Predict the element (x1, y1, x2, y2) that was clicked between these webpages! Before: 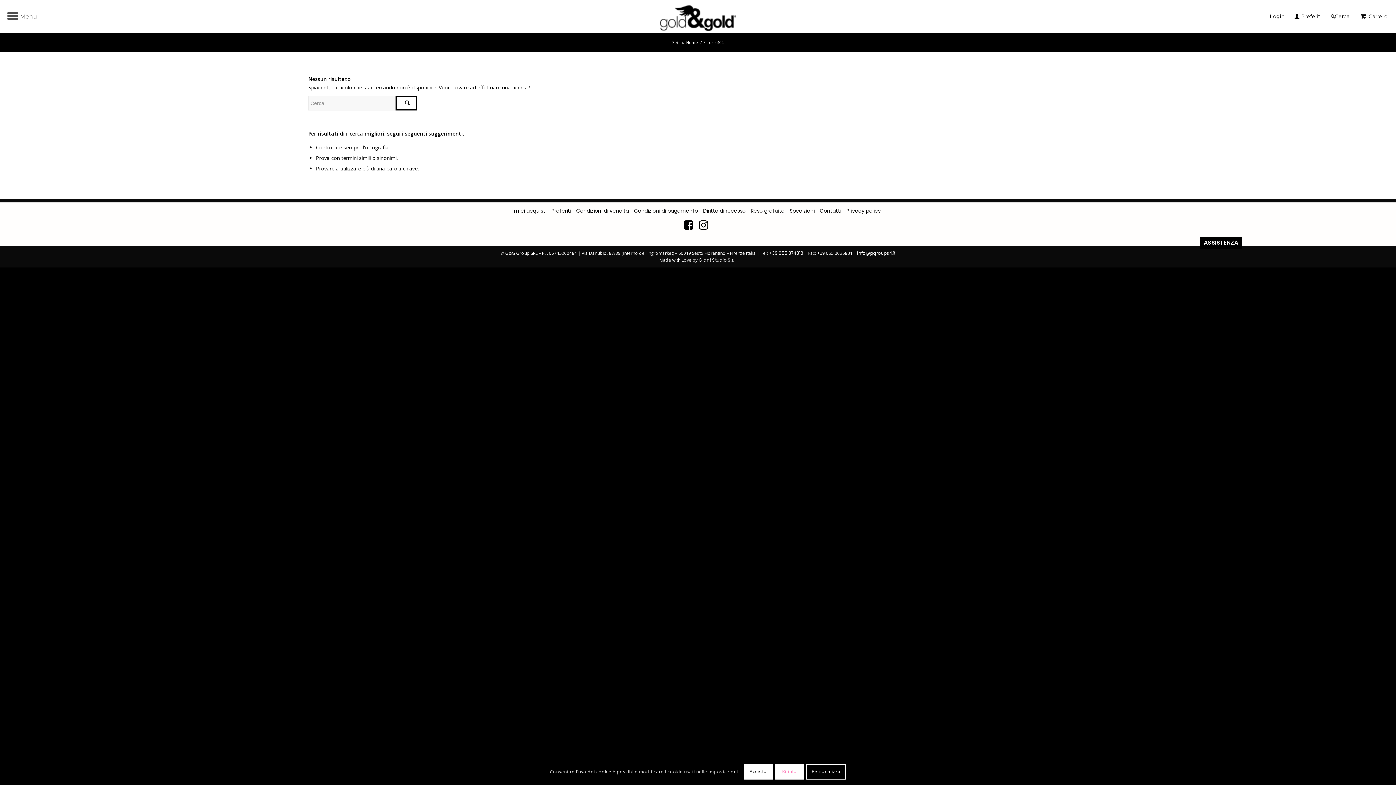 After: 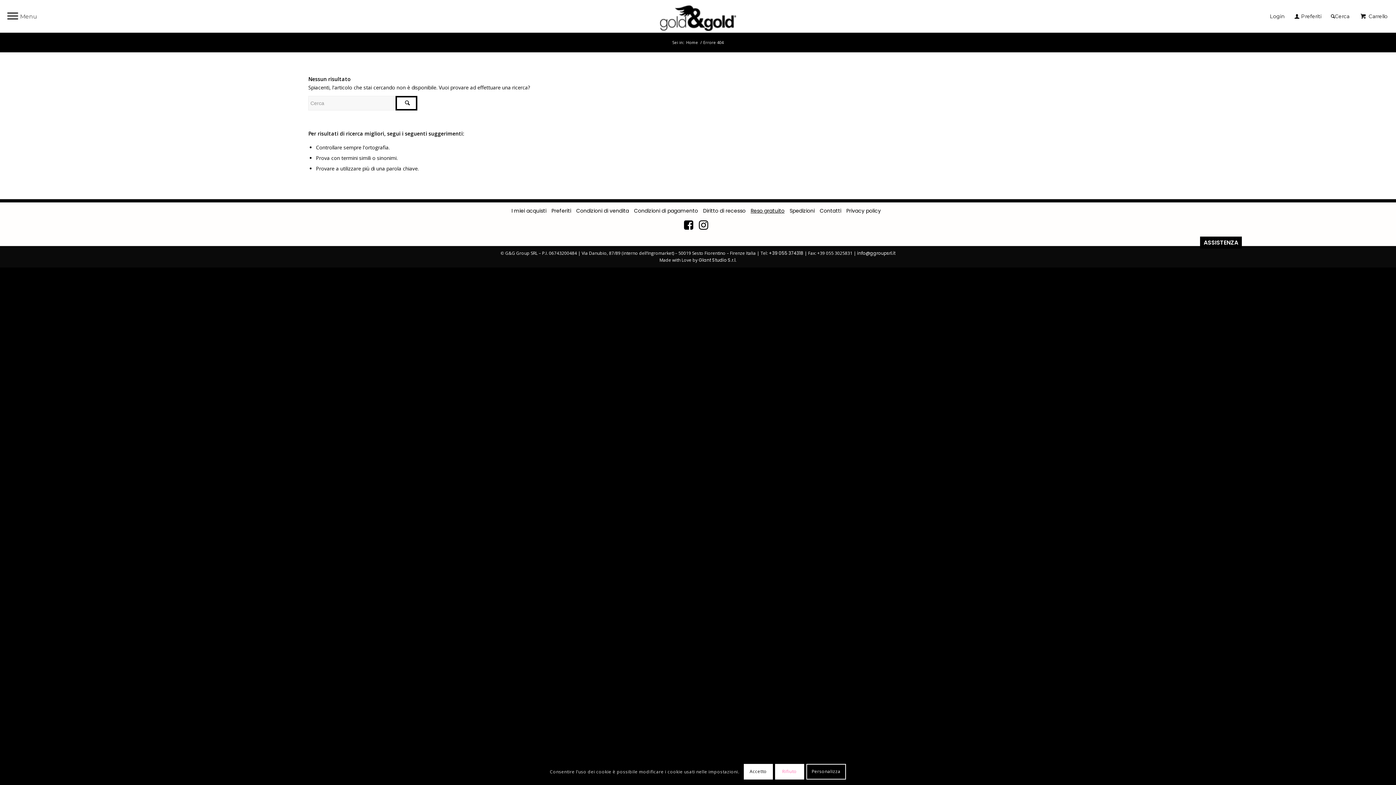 Action: label: Reso gratuito bbox: (750, 207, 784, 214)